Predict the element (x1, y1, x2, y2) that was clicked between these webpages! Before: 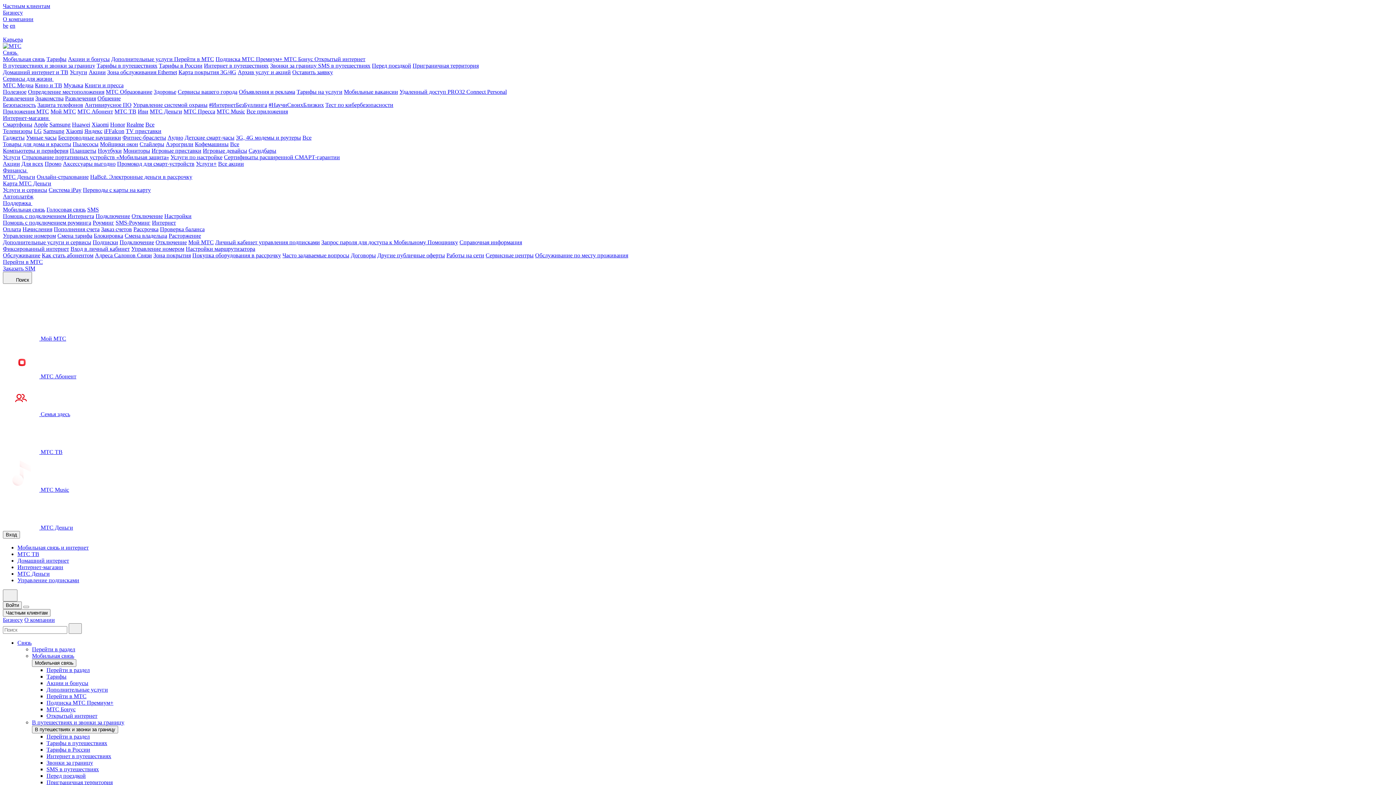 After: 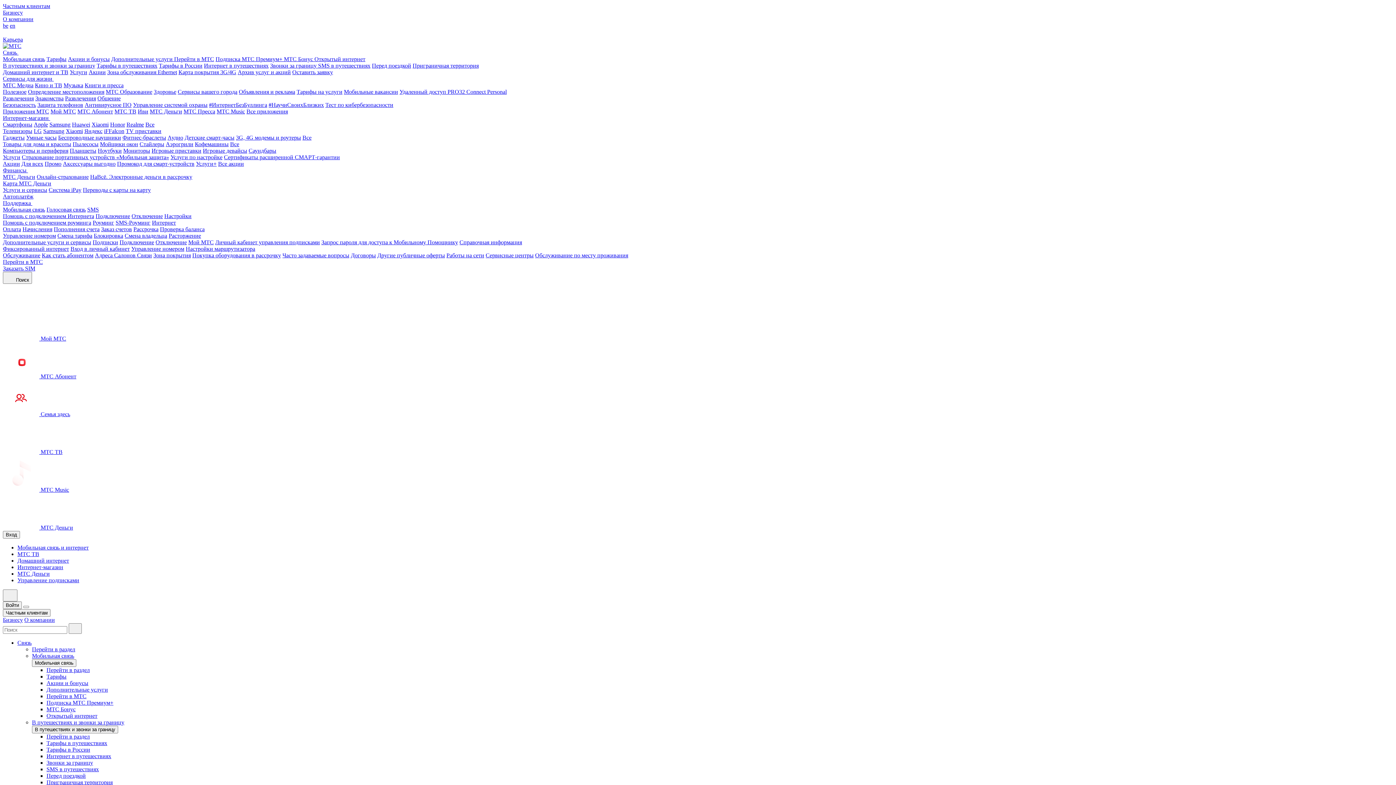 Action: label: Адреса Салонов Связи bbox: (94, 252, 152, 258)